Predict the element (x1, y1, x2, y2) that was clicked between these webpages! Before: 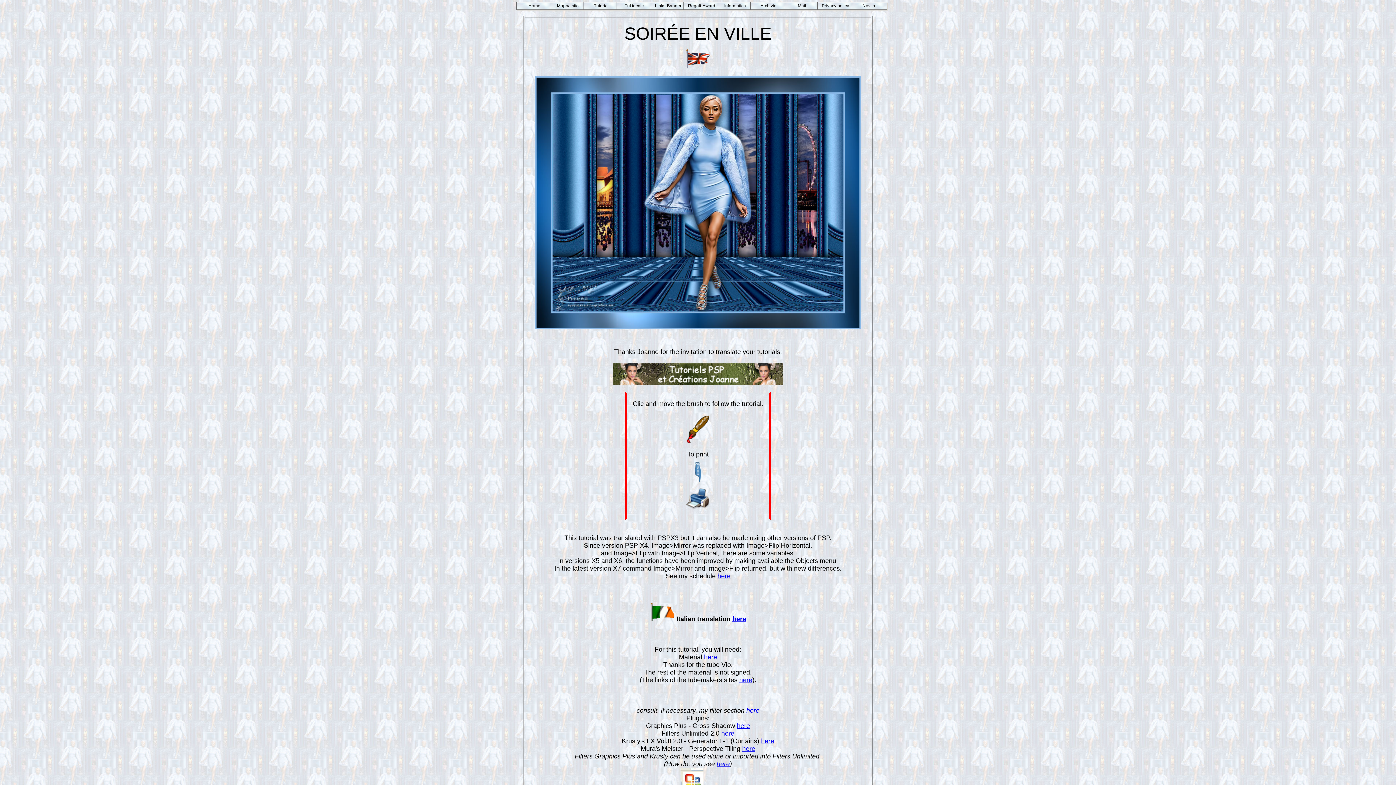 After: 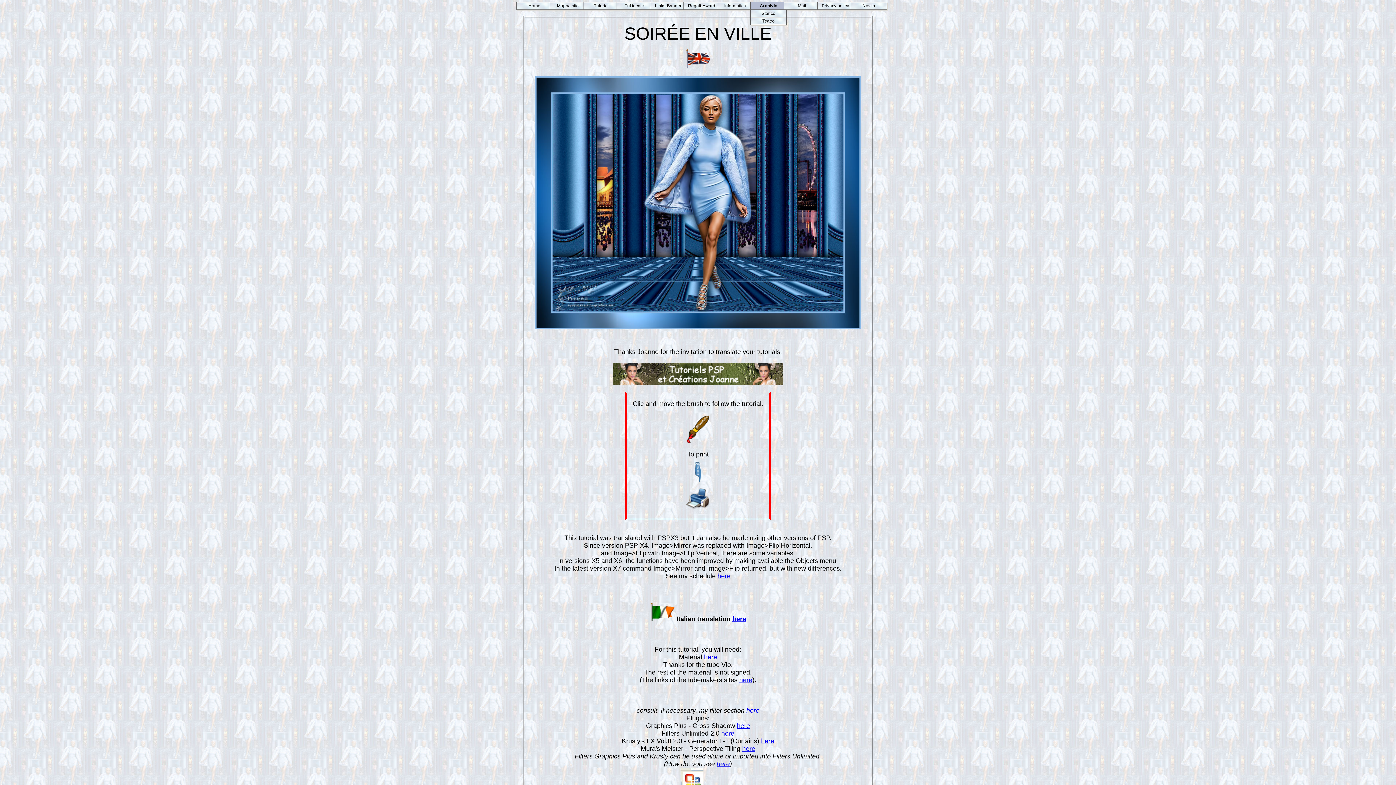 Action: bbox: (750, 1, 786, 9)